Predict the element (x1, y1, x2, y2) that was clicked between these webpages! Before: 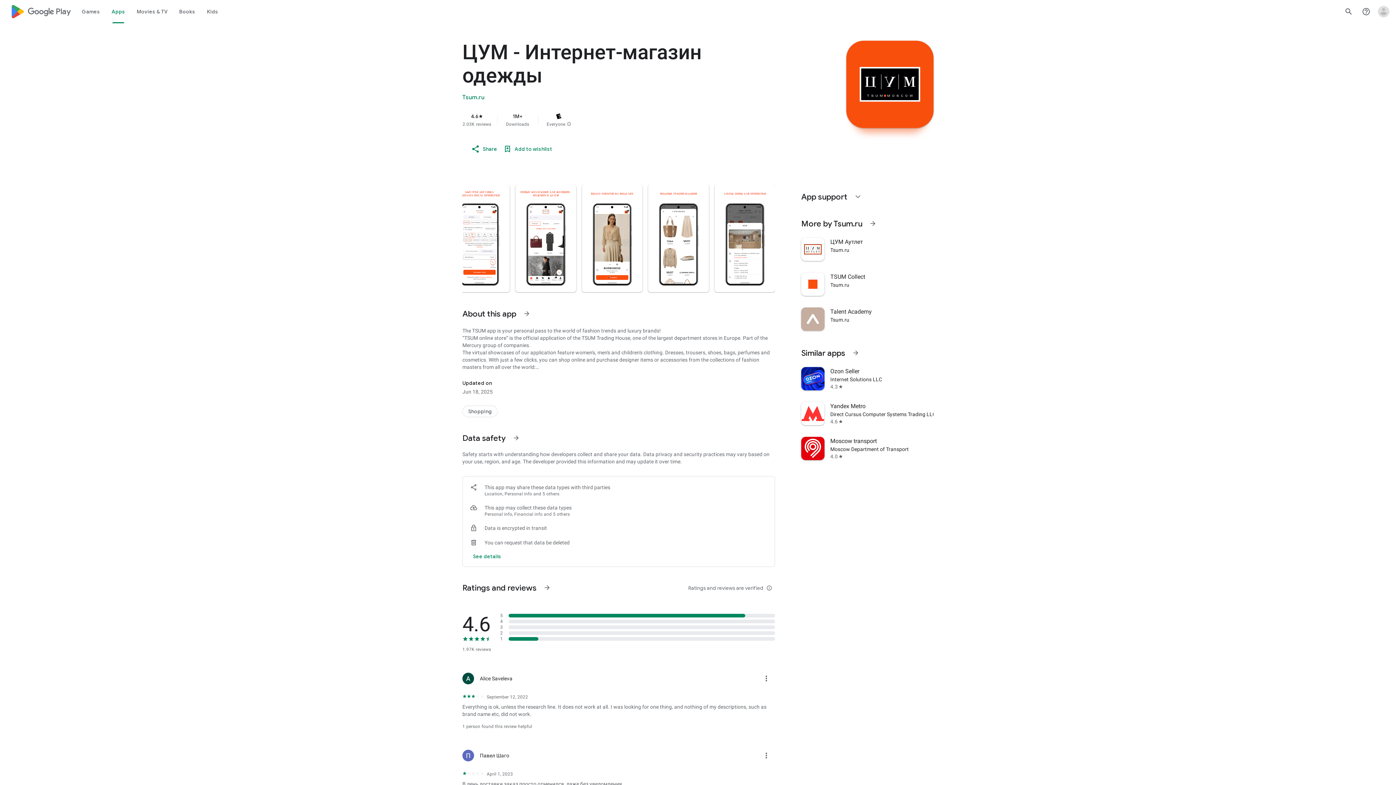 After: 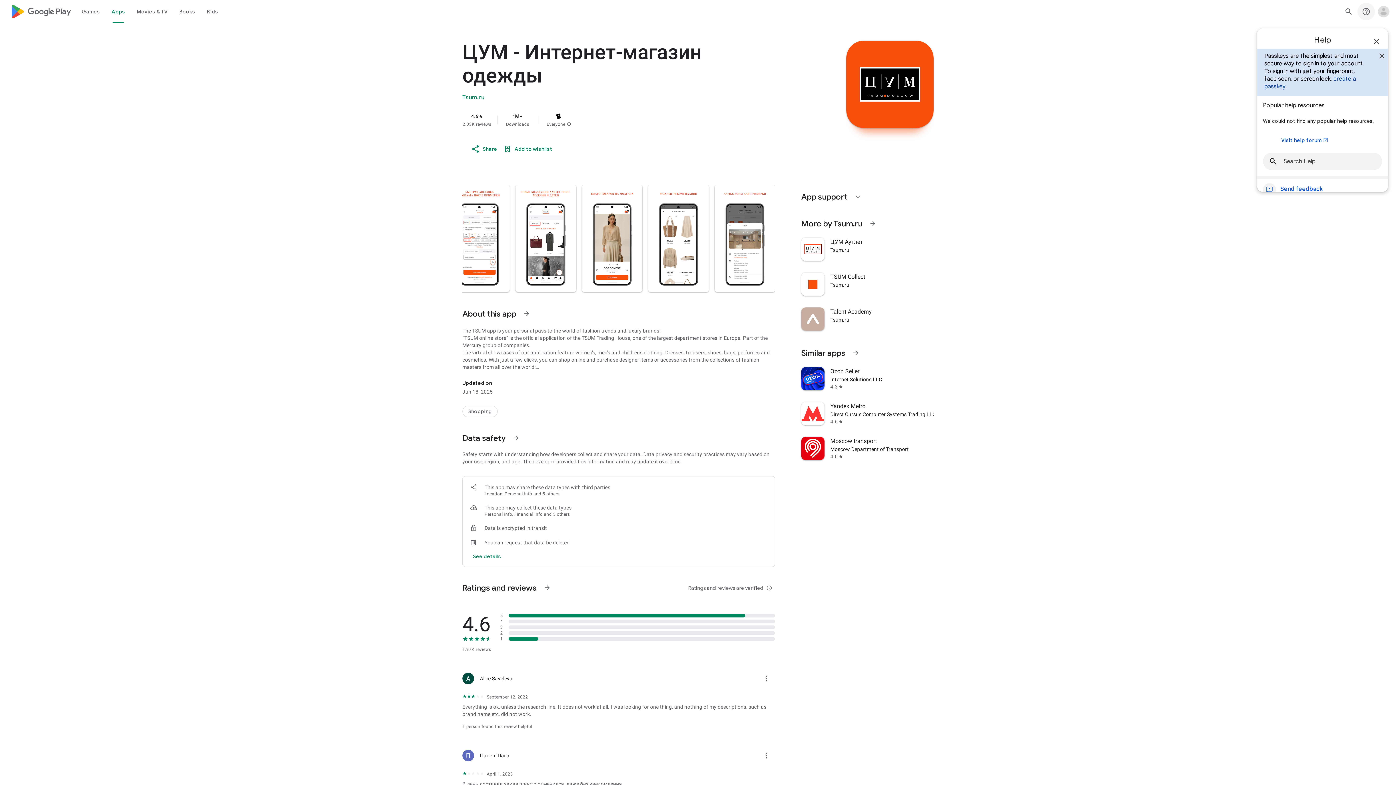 Action: bbox: (1357, 2, 1375, 20) label: Help Center